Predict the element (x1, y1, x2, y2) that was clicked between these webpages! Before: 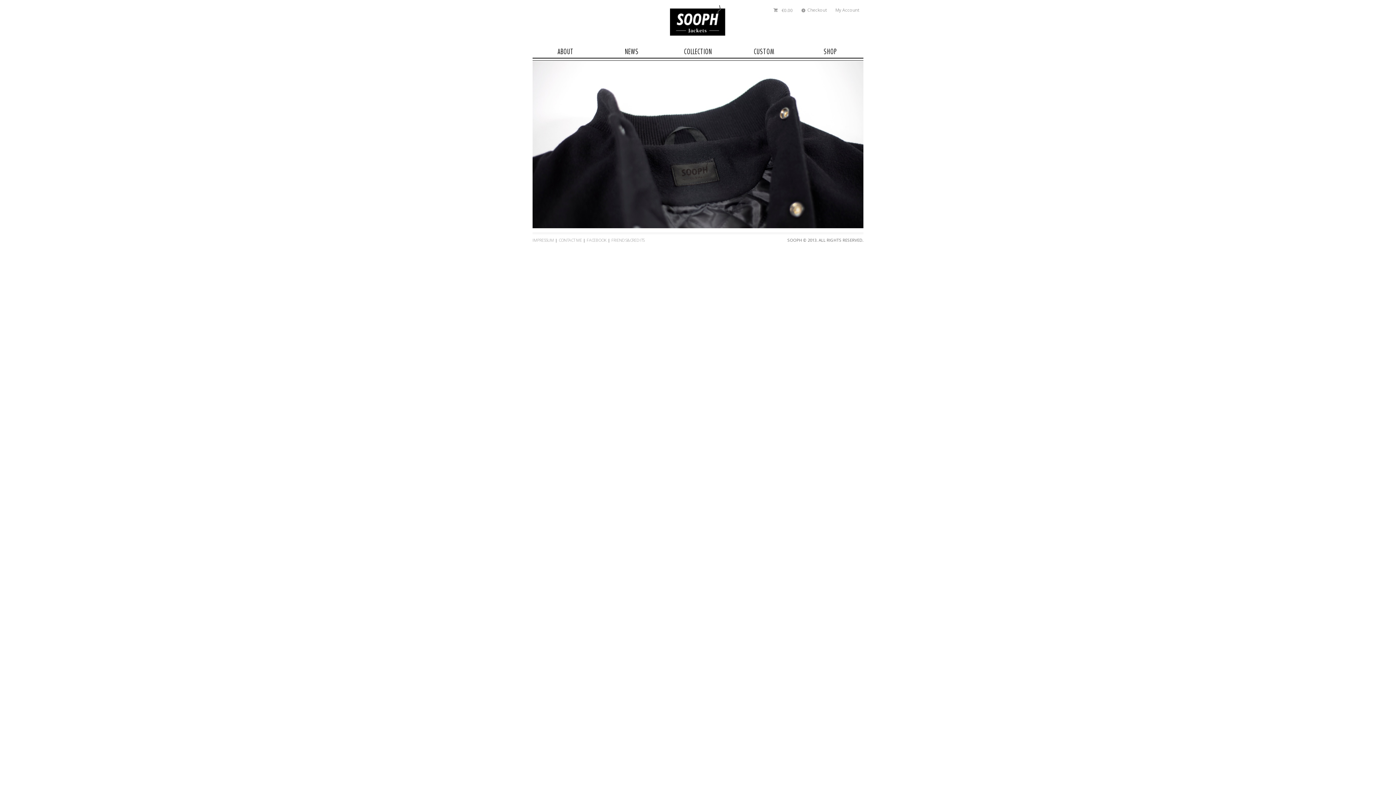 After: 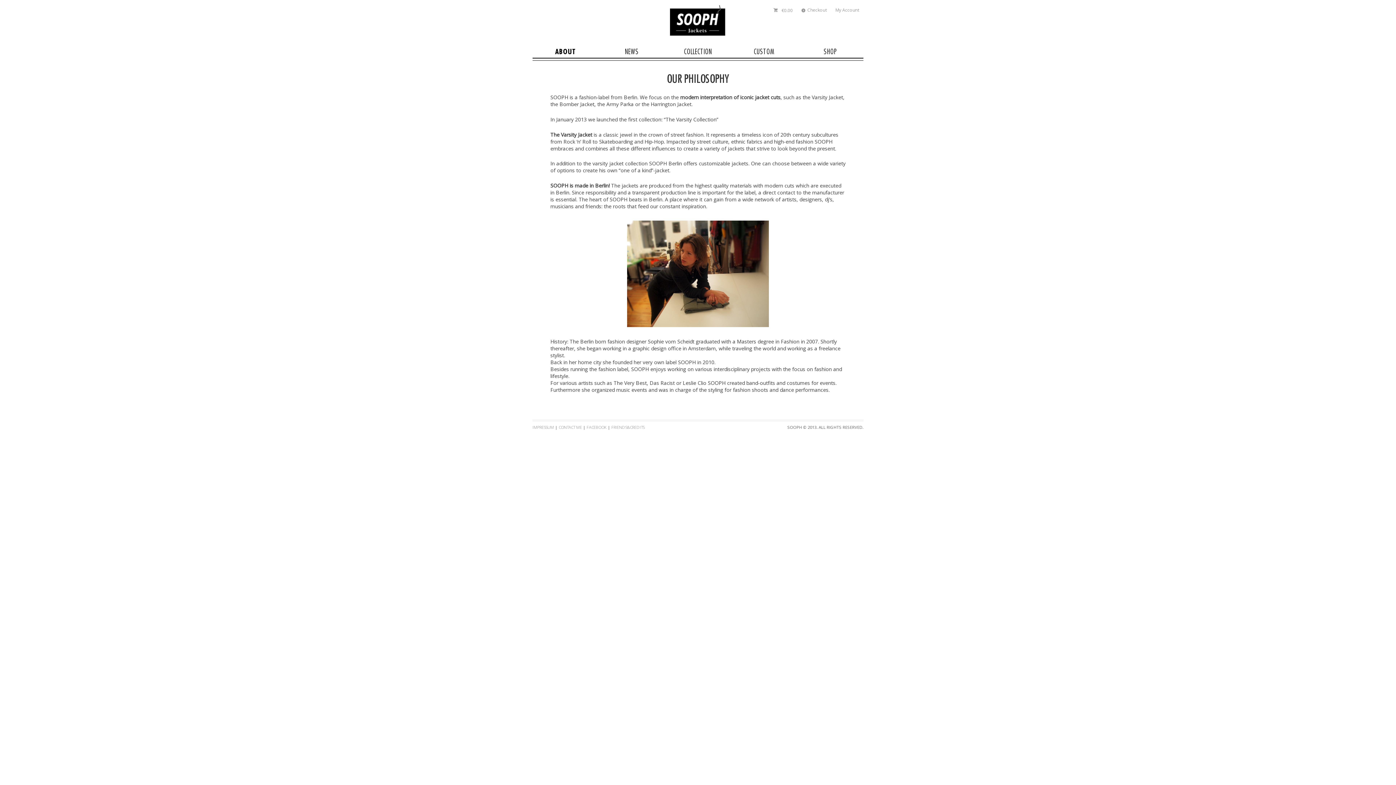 Action: label: ABOUT bbox: (532, 48, 598, 55)